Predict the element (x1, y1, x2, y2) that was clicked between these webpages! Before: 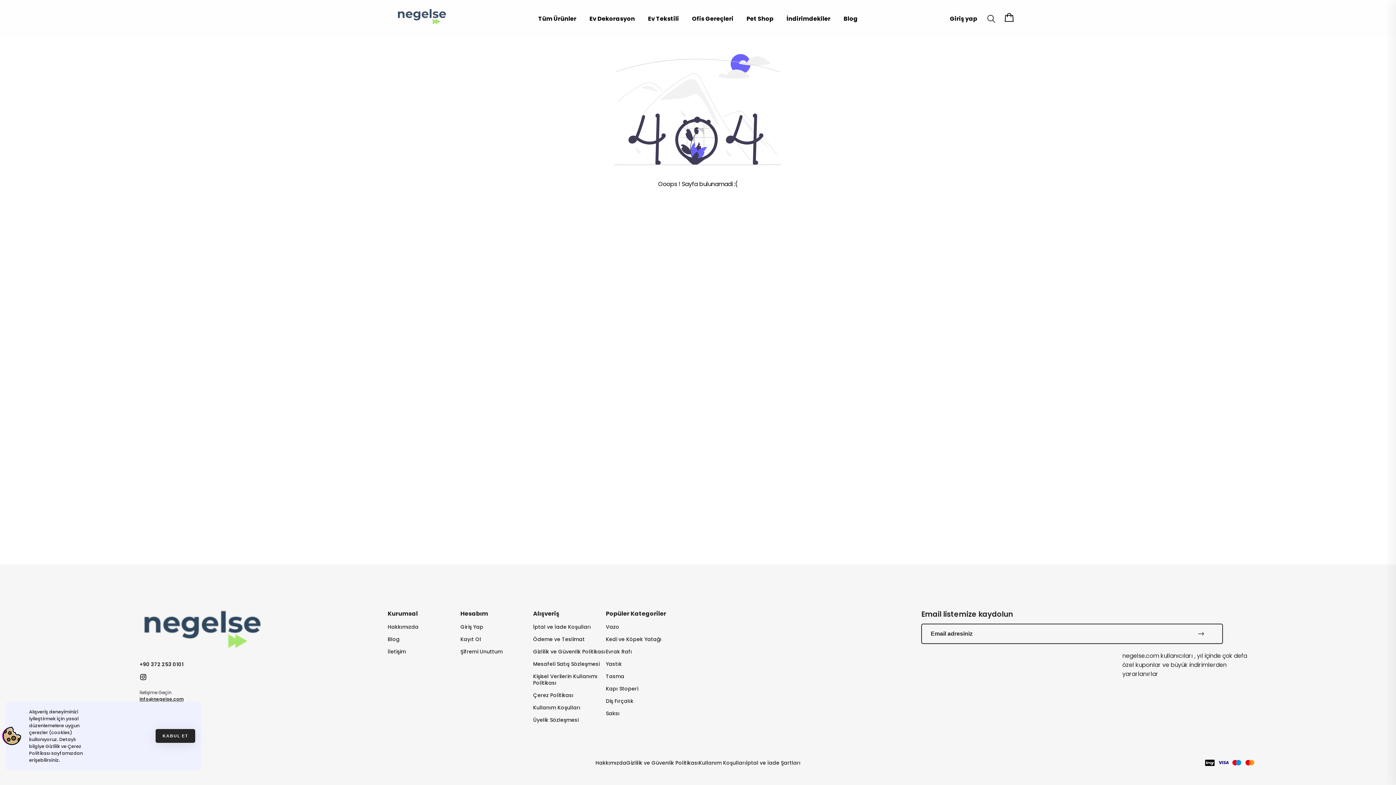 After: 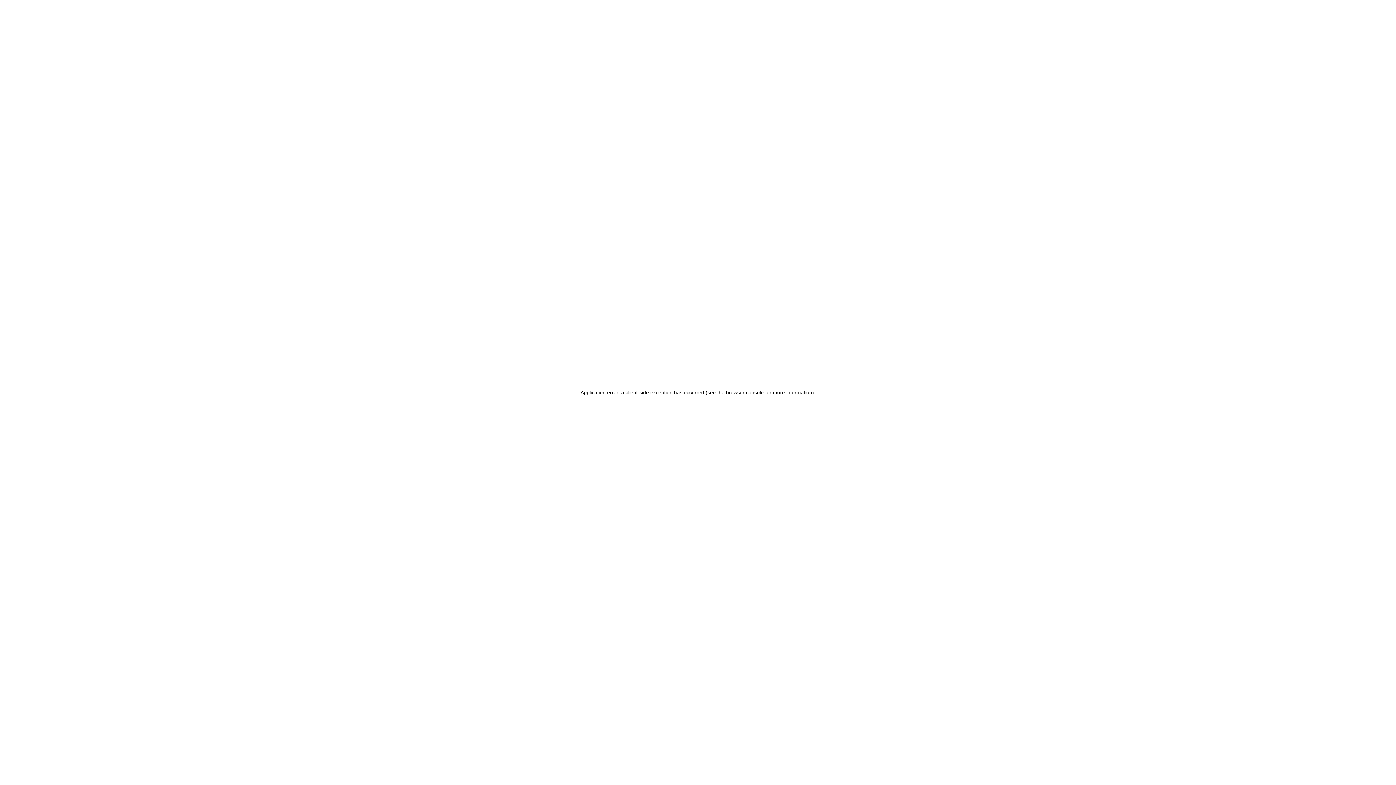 Action: bbox: (595, 759, 626, 767) label: Hakkımızda